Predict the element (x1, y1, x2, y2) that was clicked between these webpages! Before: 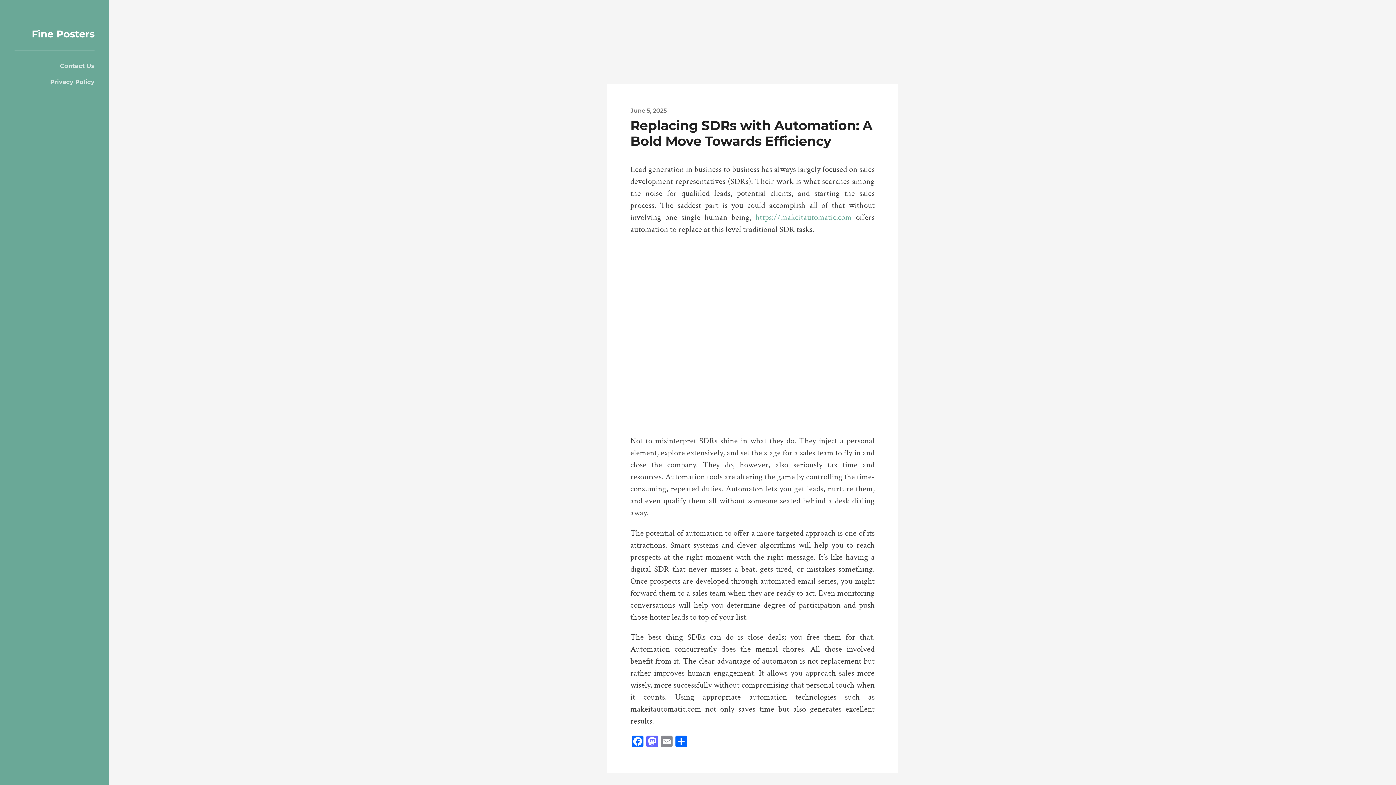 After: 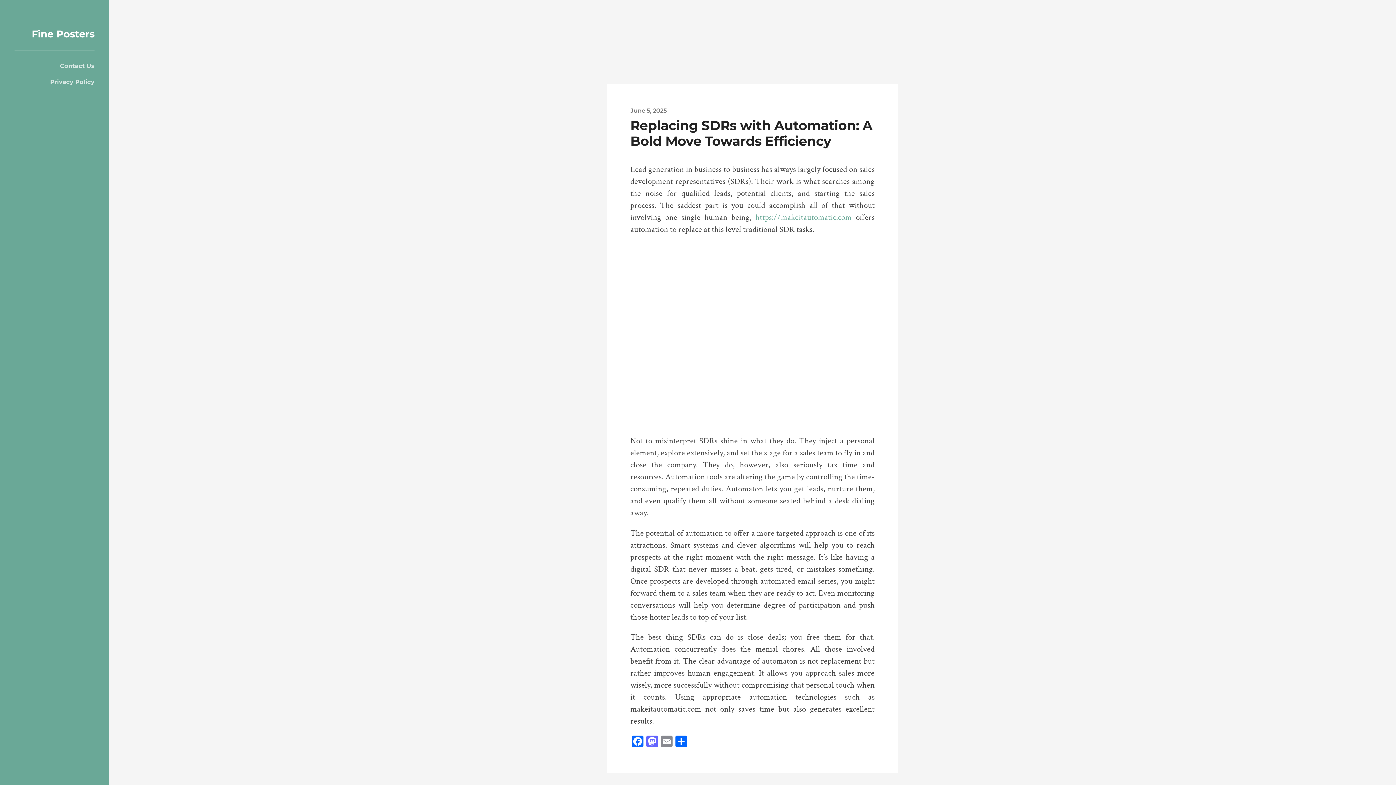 Action: label: Fine Posters bbox: (31, 28, 94, 40)